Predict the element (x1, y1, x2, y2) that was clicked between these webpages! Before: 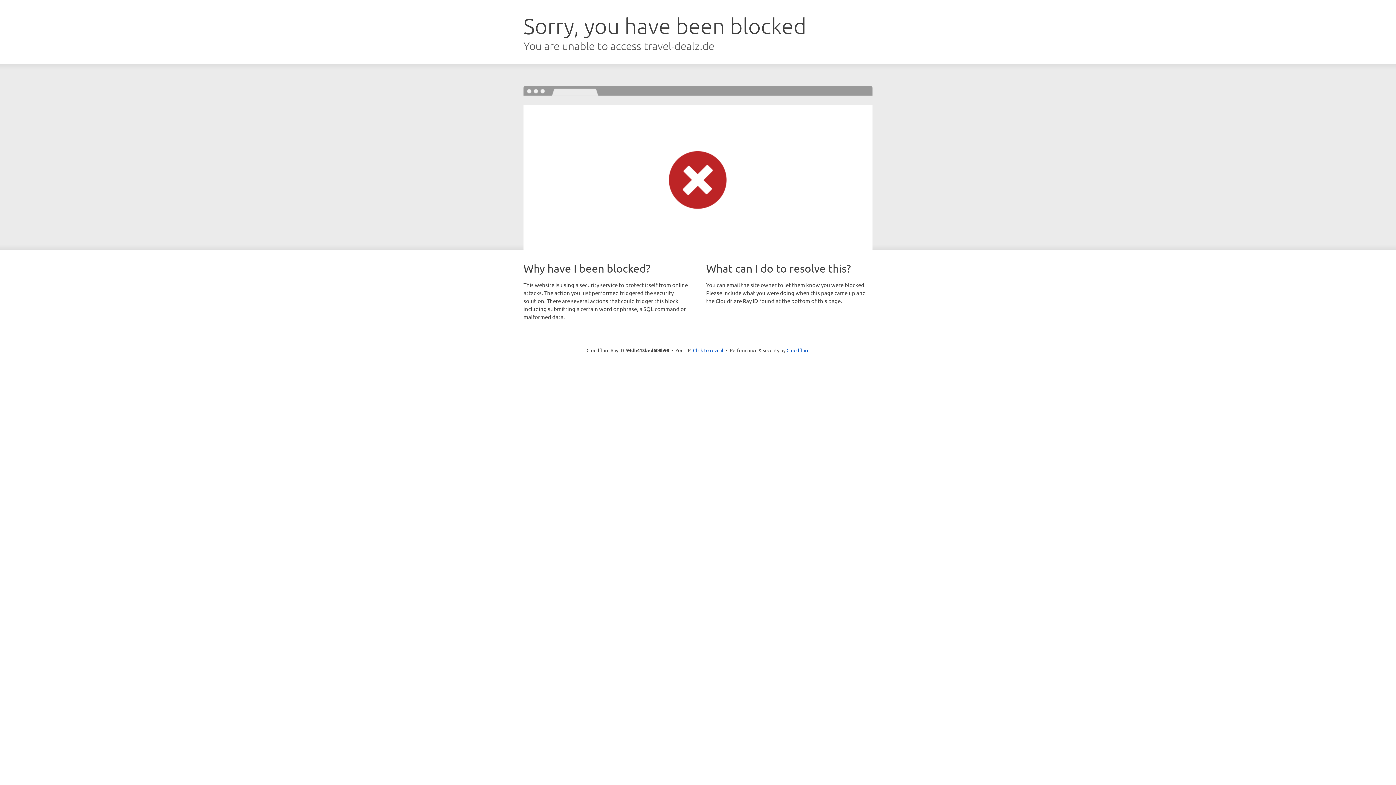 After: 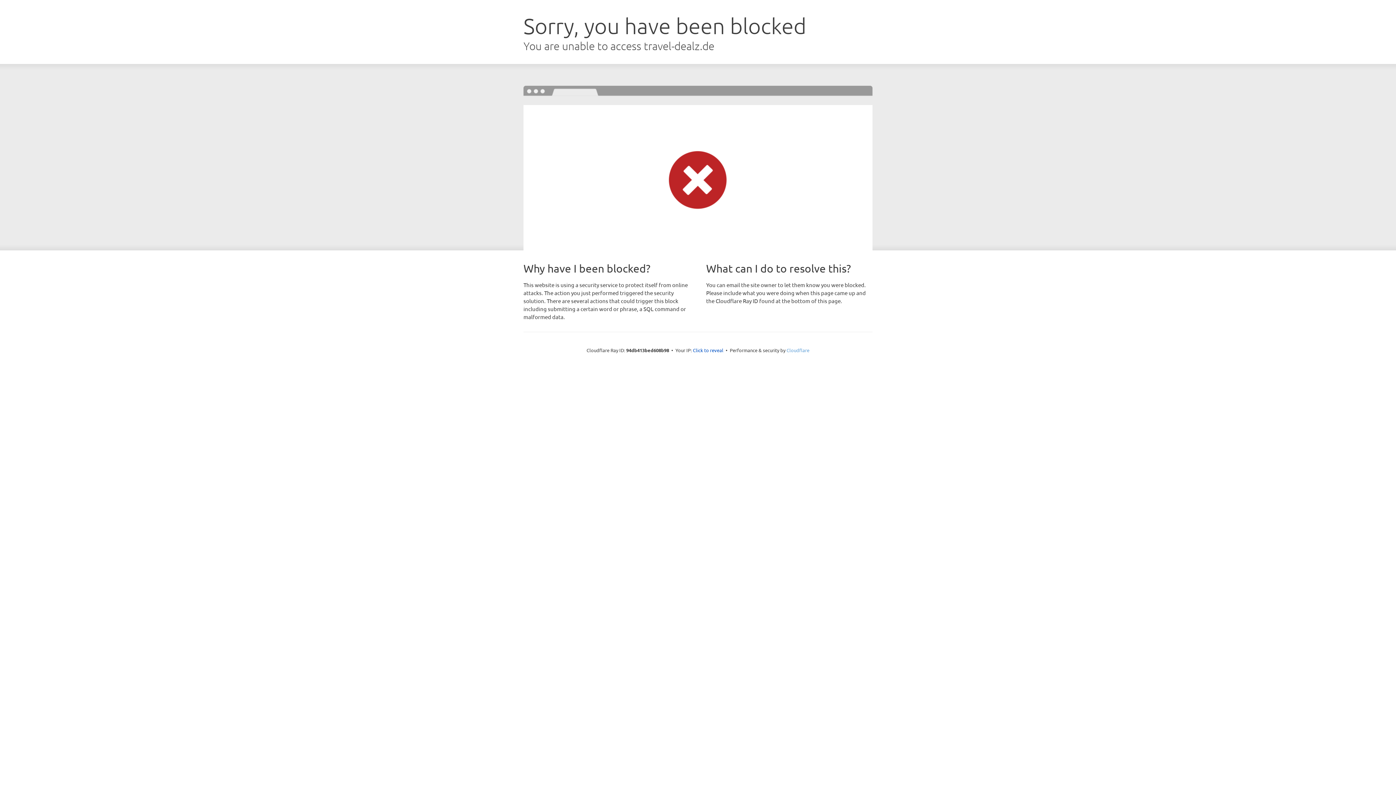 Action: label: Cloudflare bbox: (786, 347, 809, 353)